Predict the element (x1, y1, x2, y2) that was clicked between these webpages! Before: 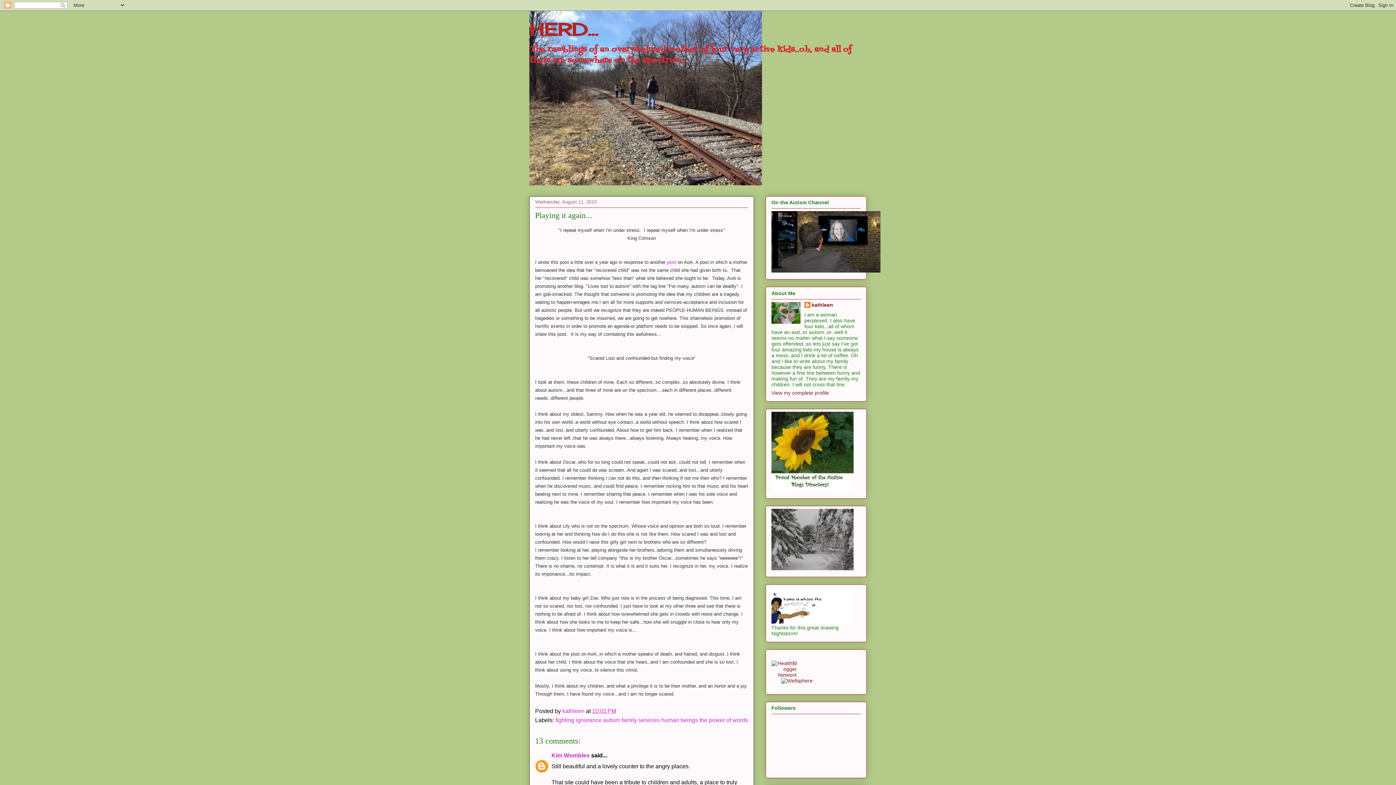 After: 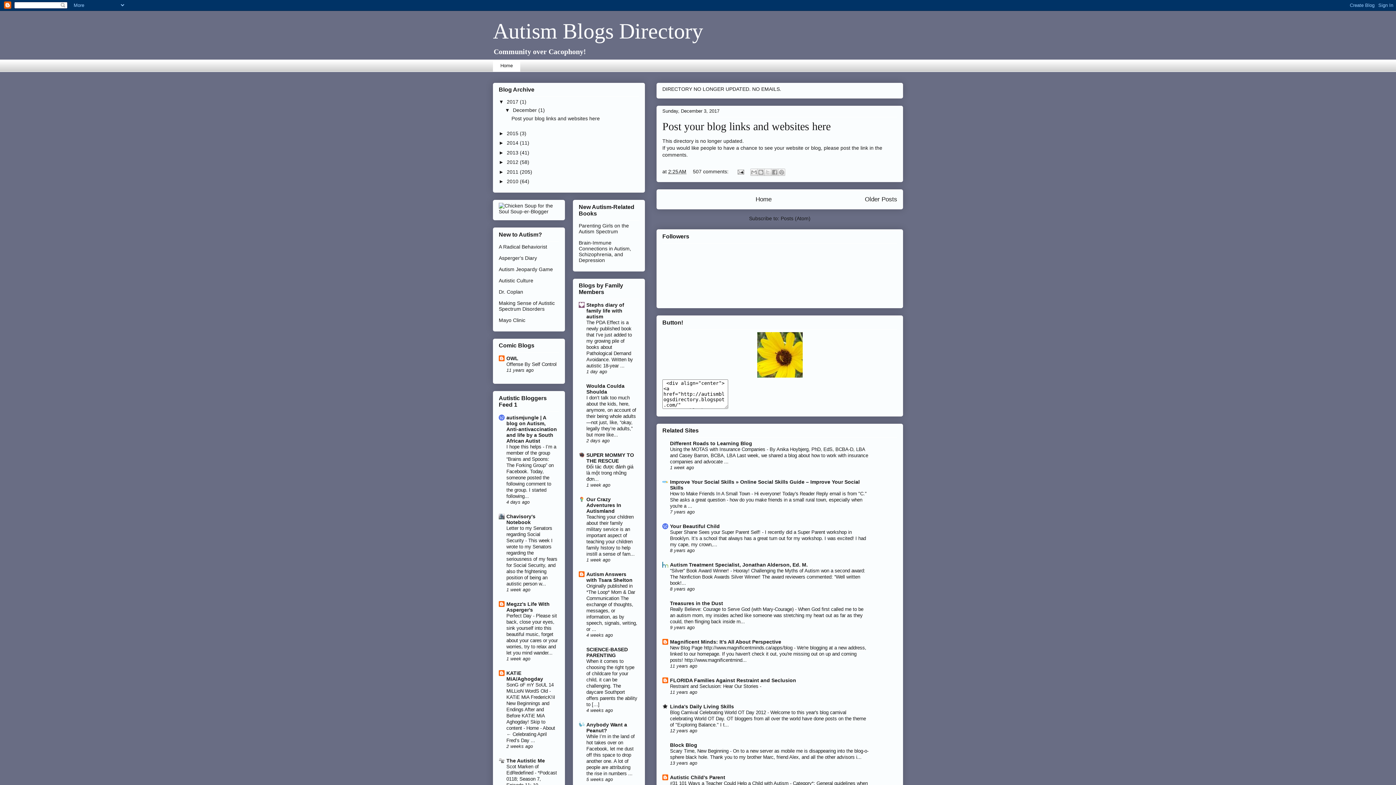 Action: bbox: (771, 487, 853, 493)